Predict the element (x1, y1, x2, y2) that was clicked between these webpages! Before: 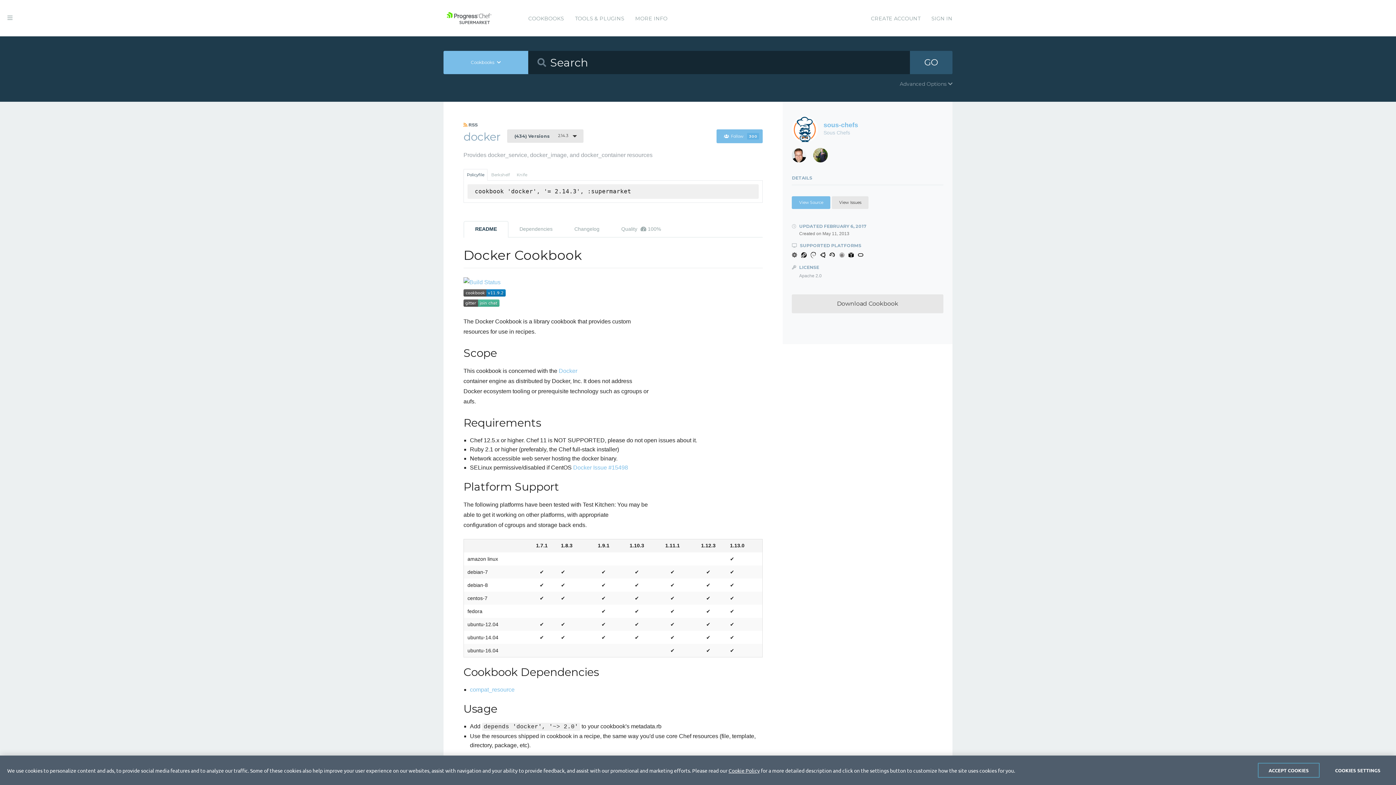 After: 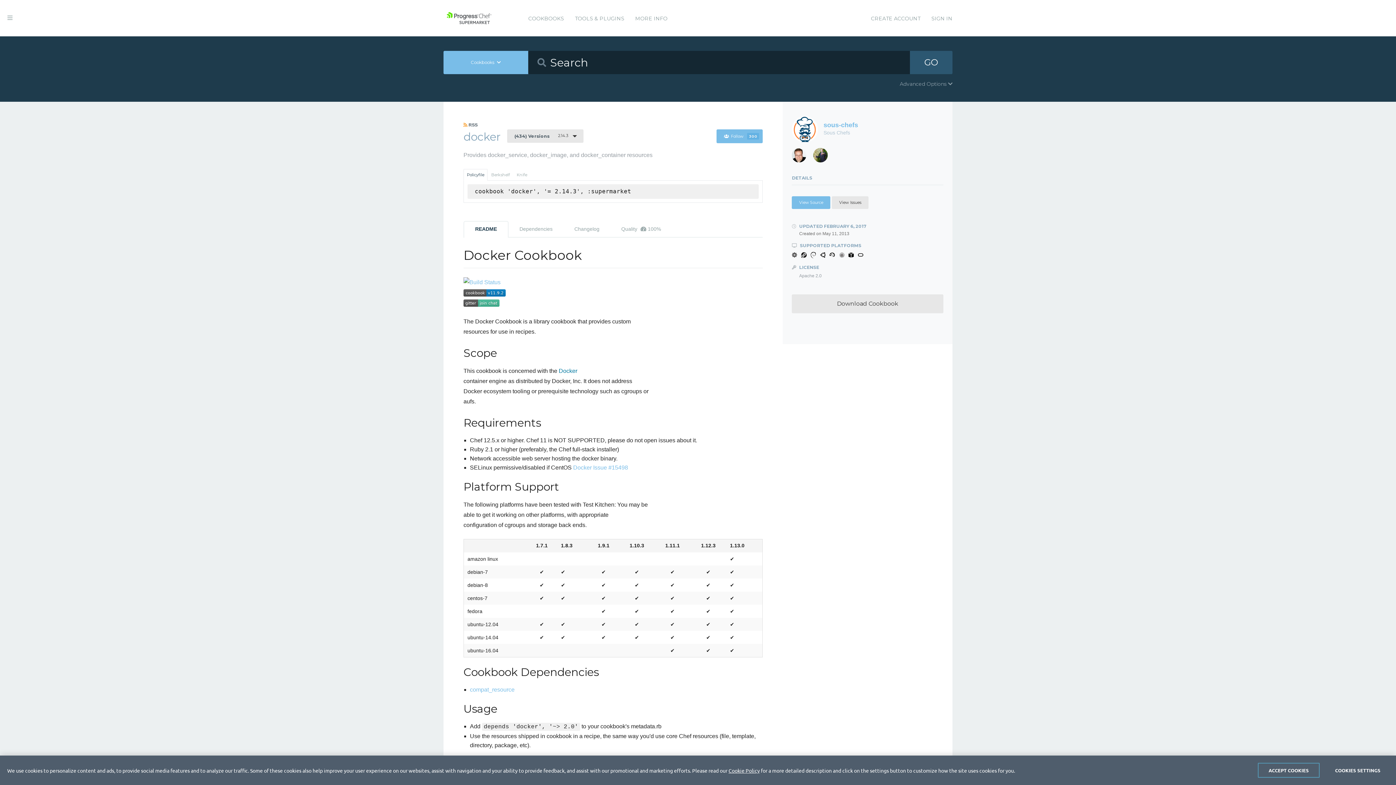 Action: bbox: (558, 368, 577, 374) label: Docker